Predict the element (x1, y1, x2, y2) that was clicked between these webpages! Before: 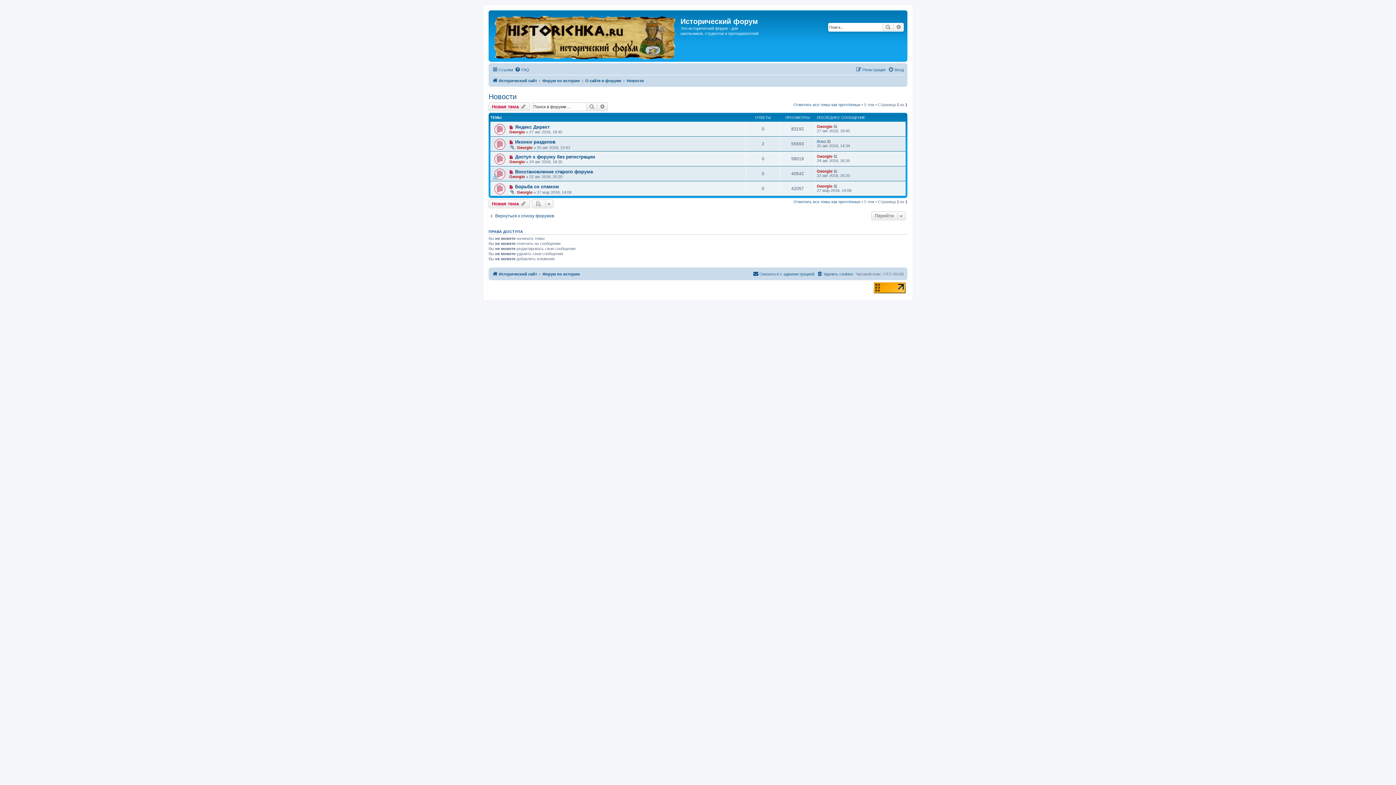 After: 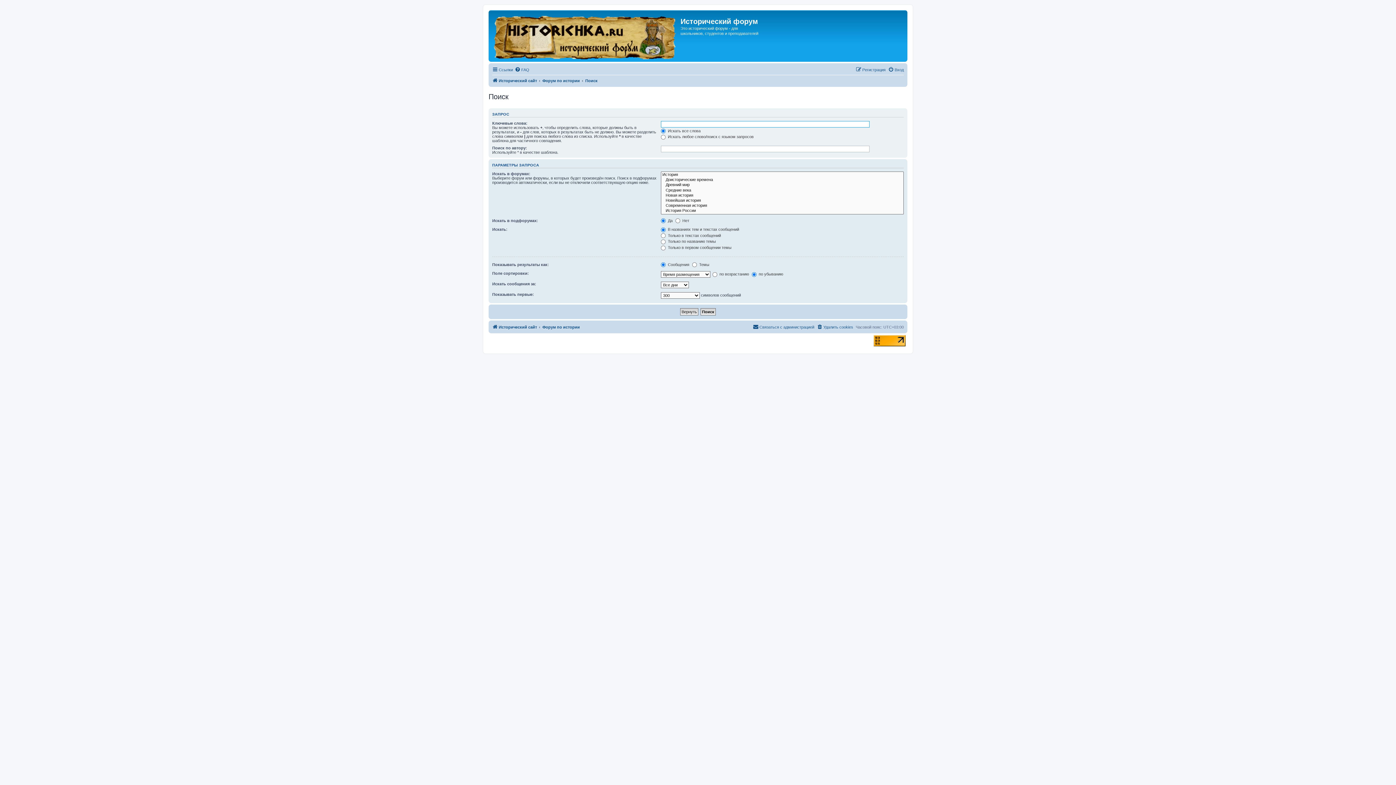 Action: label: Расширенный поиск bbox: (893, 22, 904, 31)